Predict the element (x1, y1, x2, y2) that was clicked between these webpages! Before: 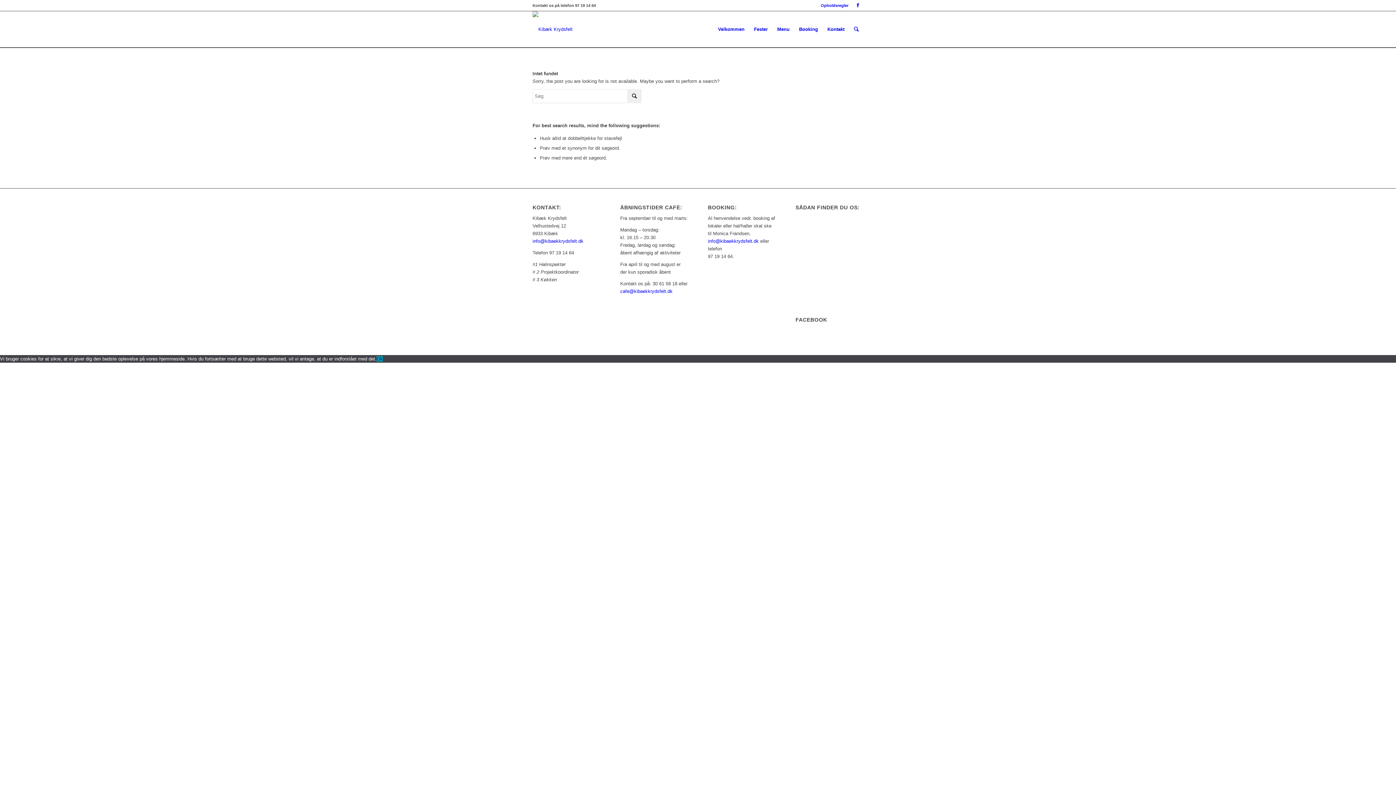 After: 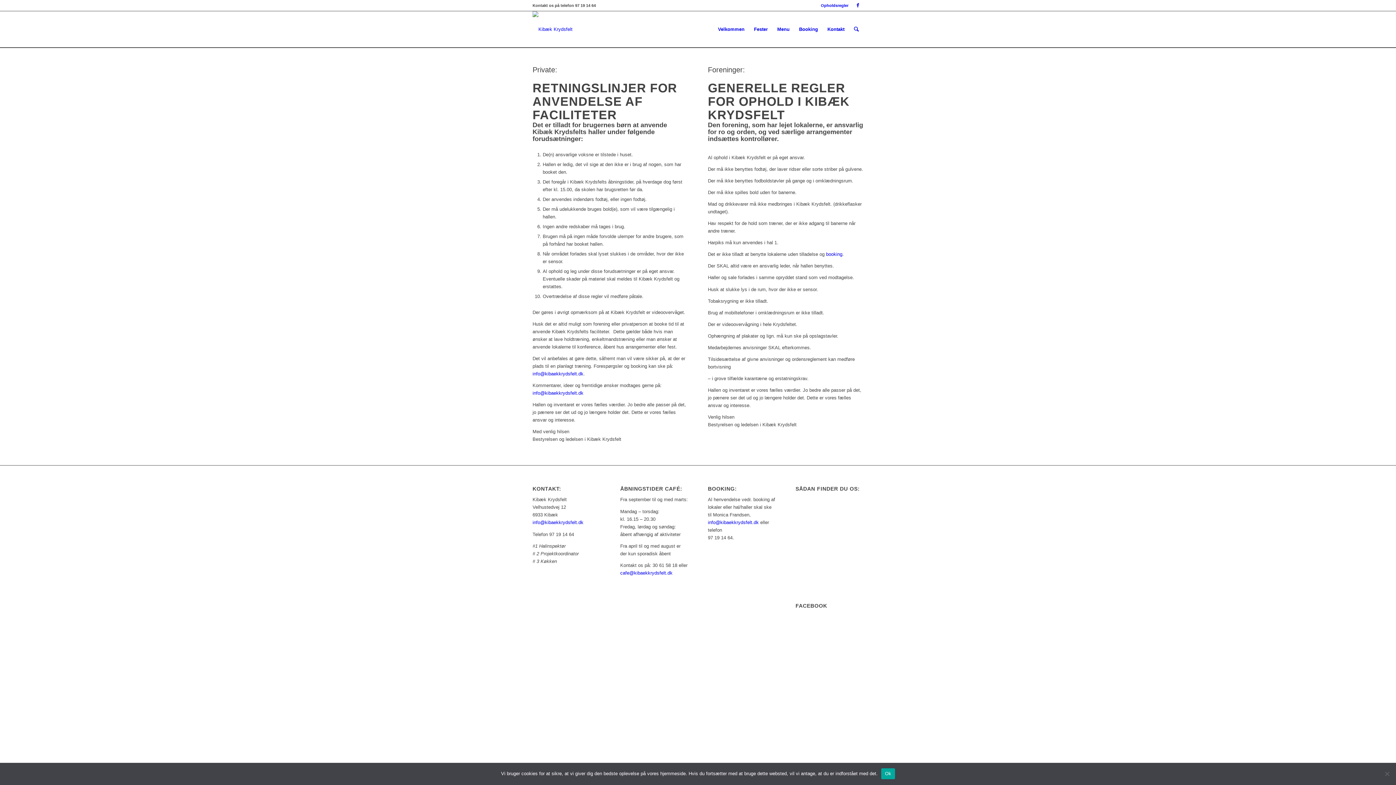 Action: bbox: (821, 0, 848, 10) label: Opholdsregler